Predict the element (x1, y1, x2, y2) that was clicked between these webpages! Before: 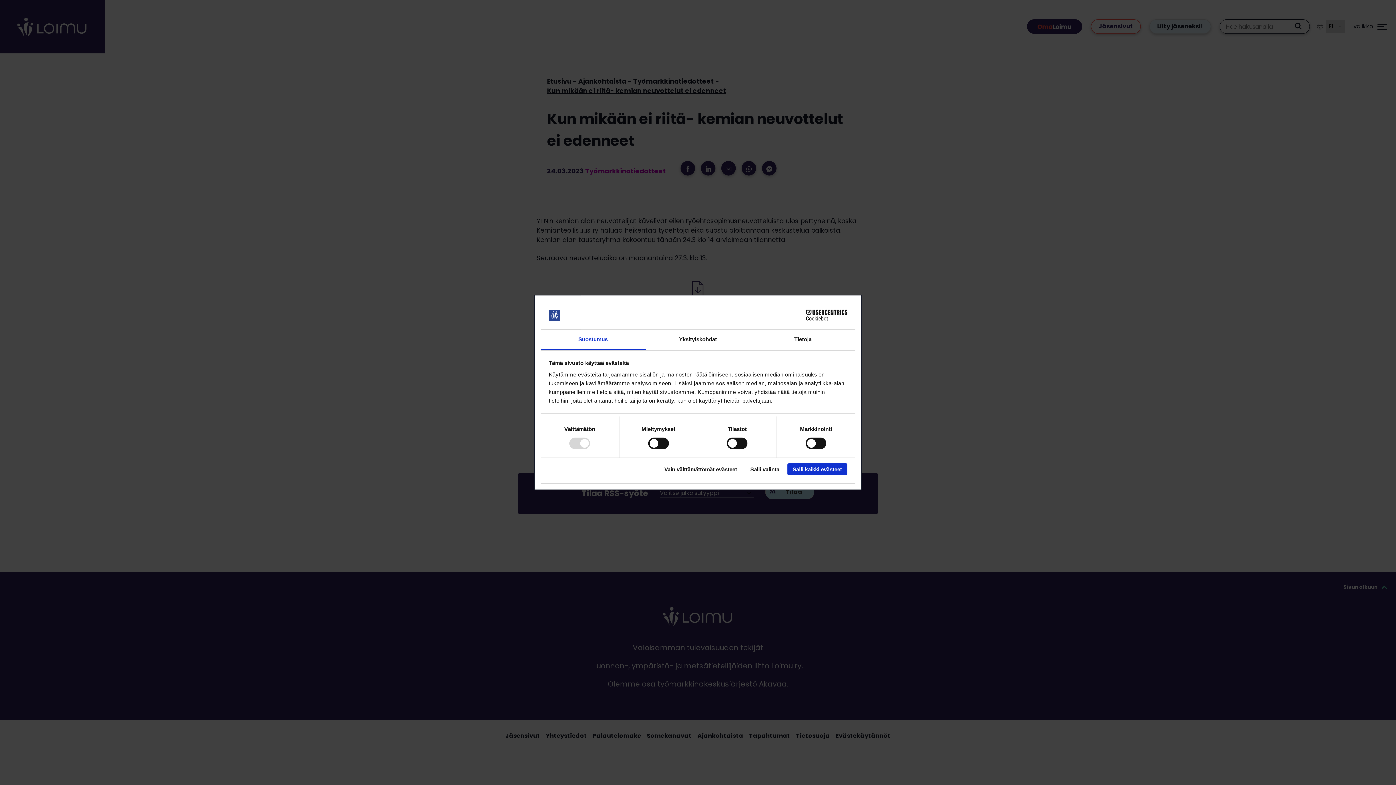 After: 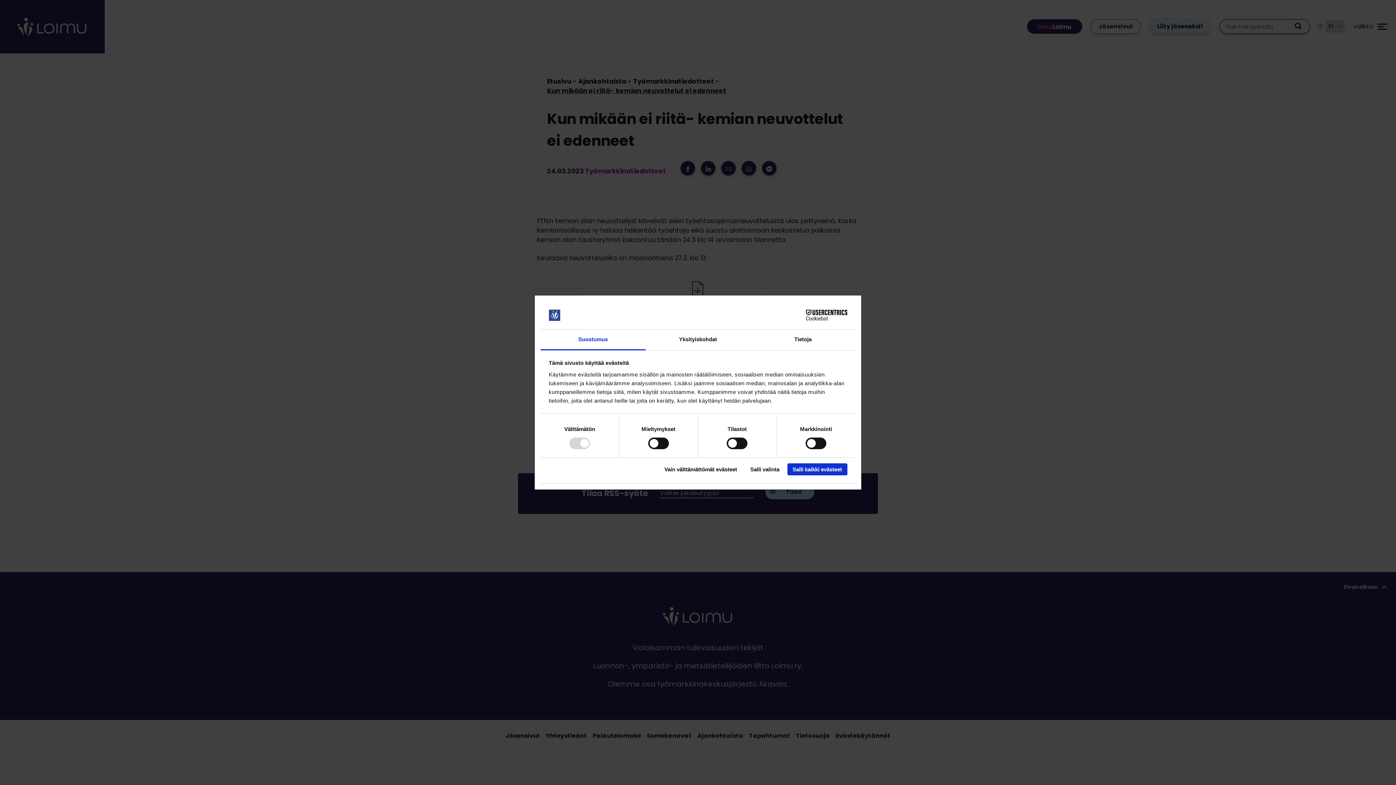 Action: bbox: (540, 329, 645, 350) label: Suostumus